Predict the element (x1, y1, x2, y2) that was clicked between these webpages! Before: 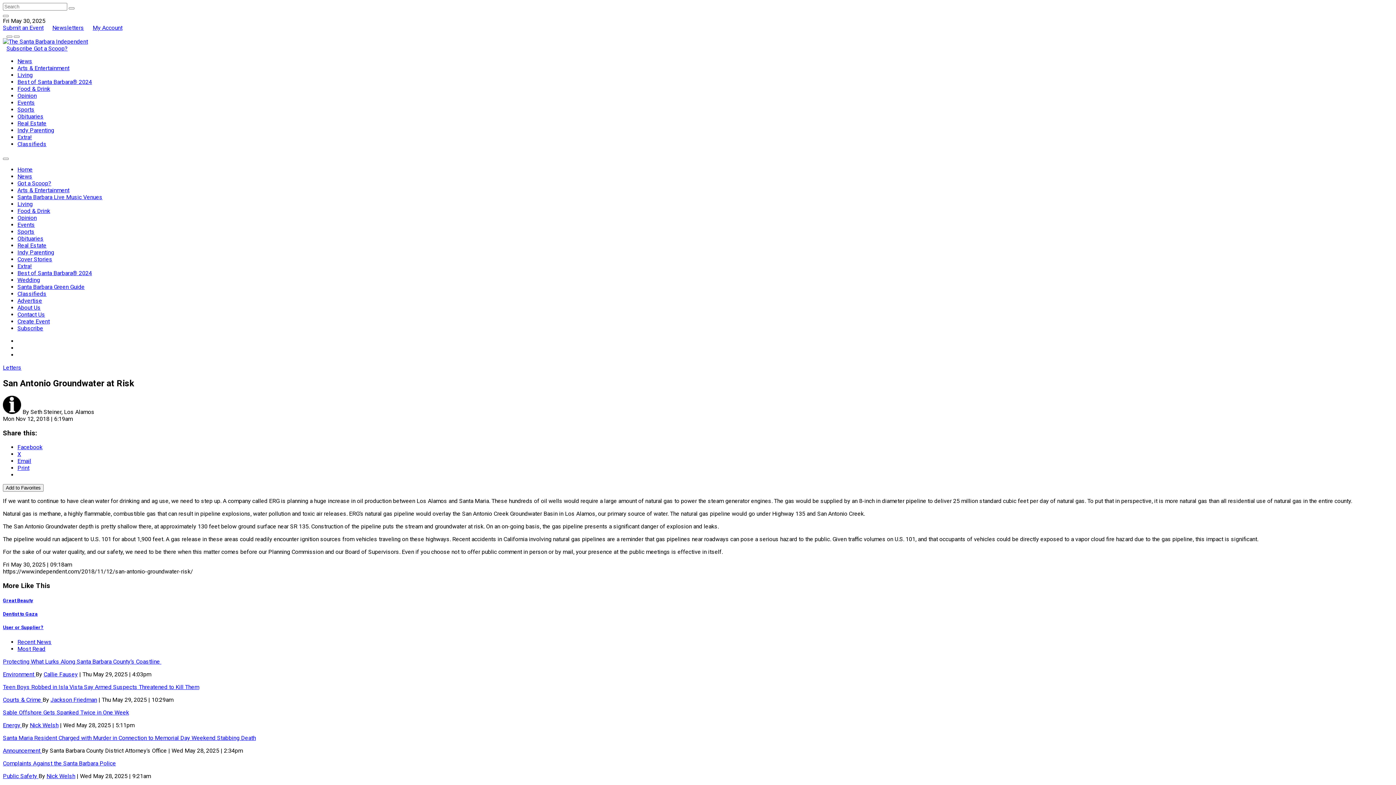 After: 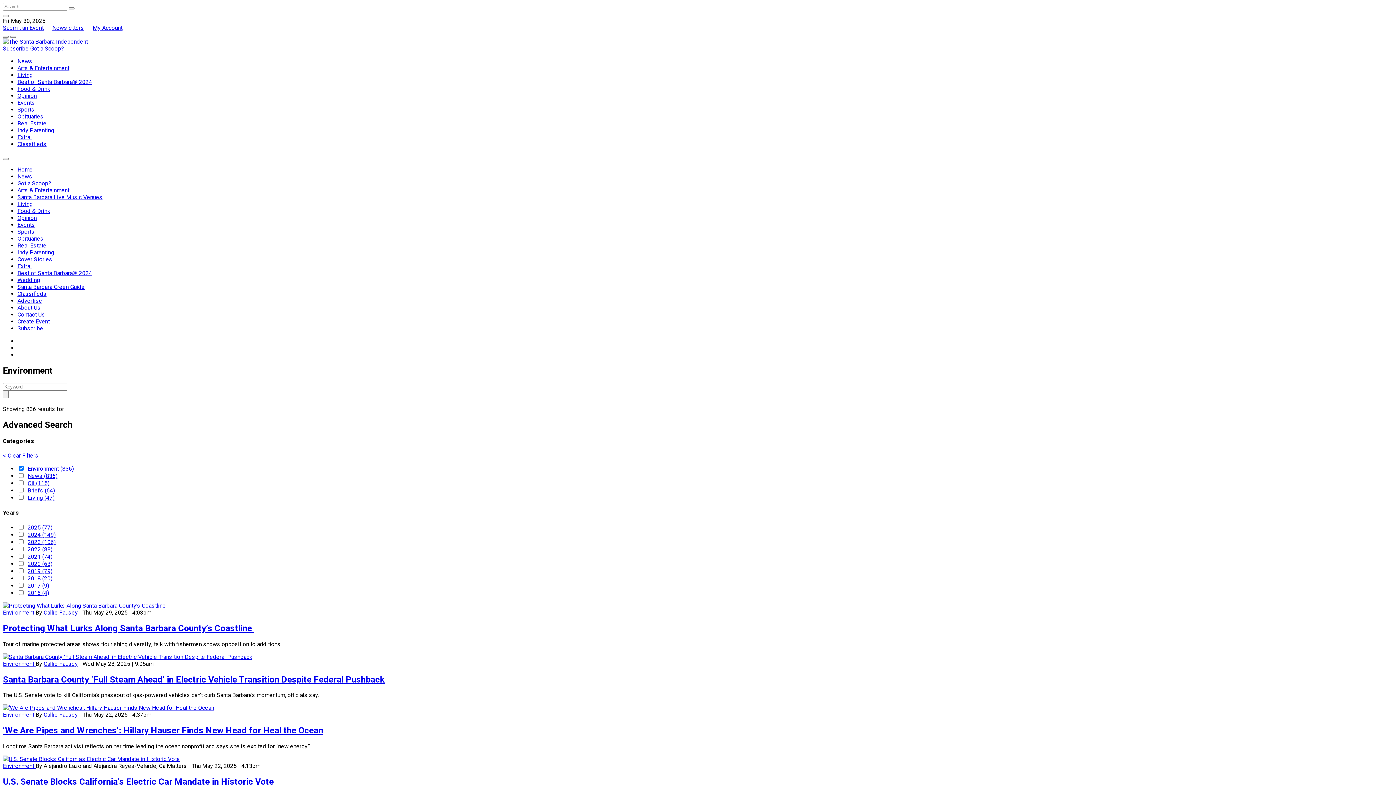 Action: bbox: (2, 671, 35, 678) label: Environment 